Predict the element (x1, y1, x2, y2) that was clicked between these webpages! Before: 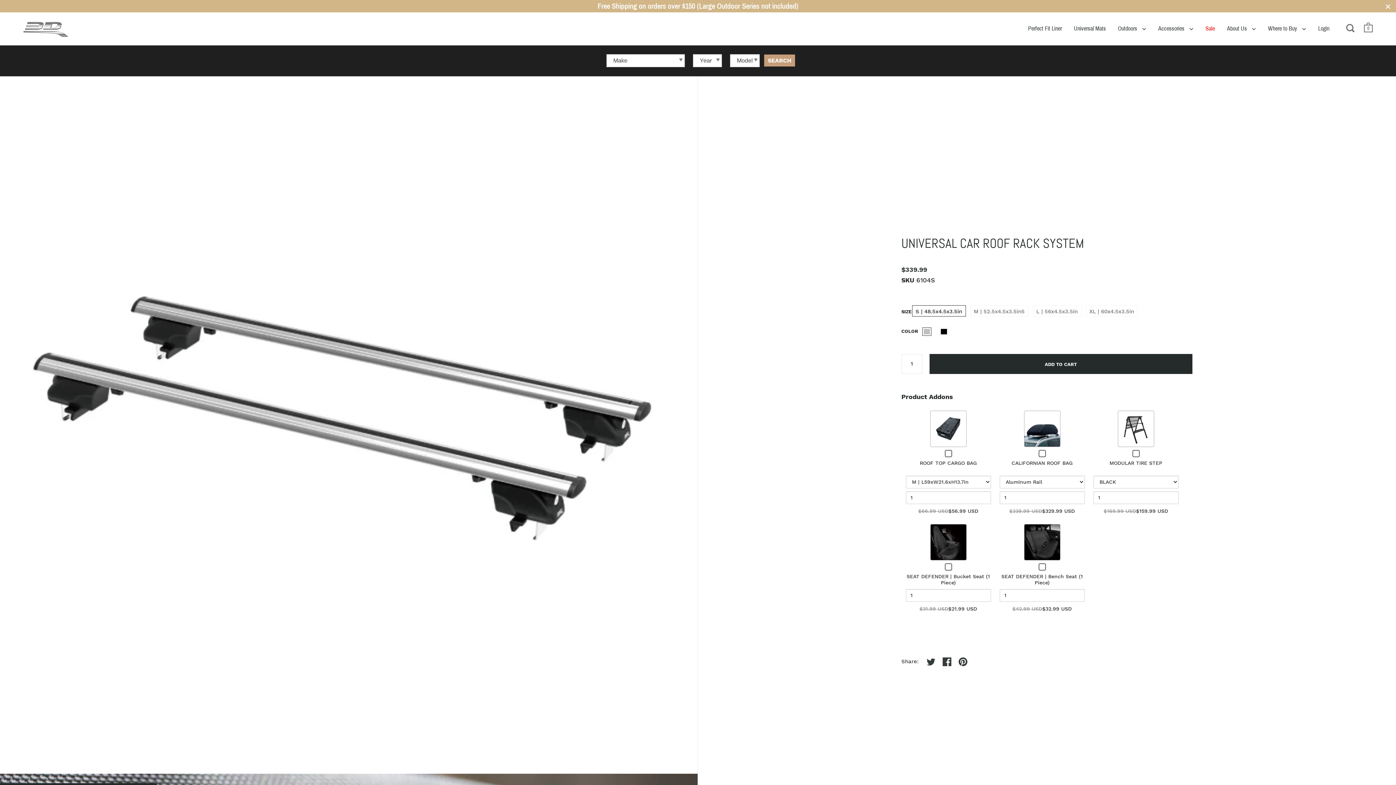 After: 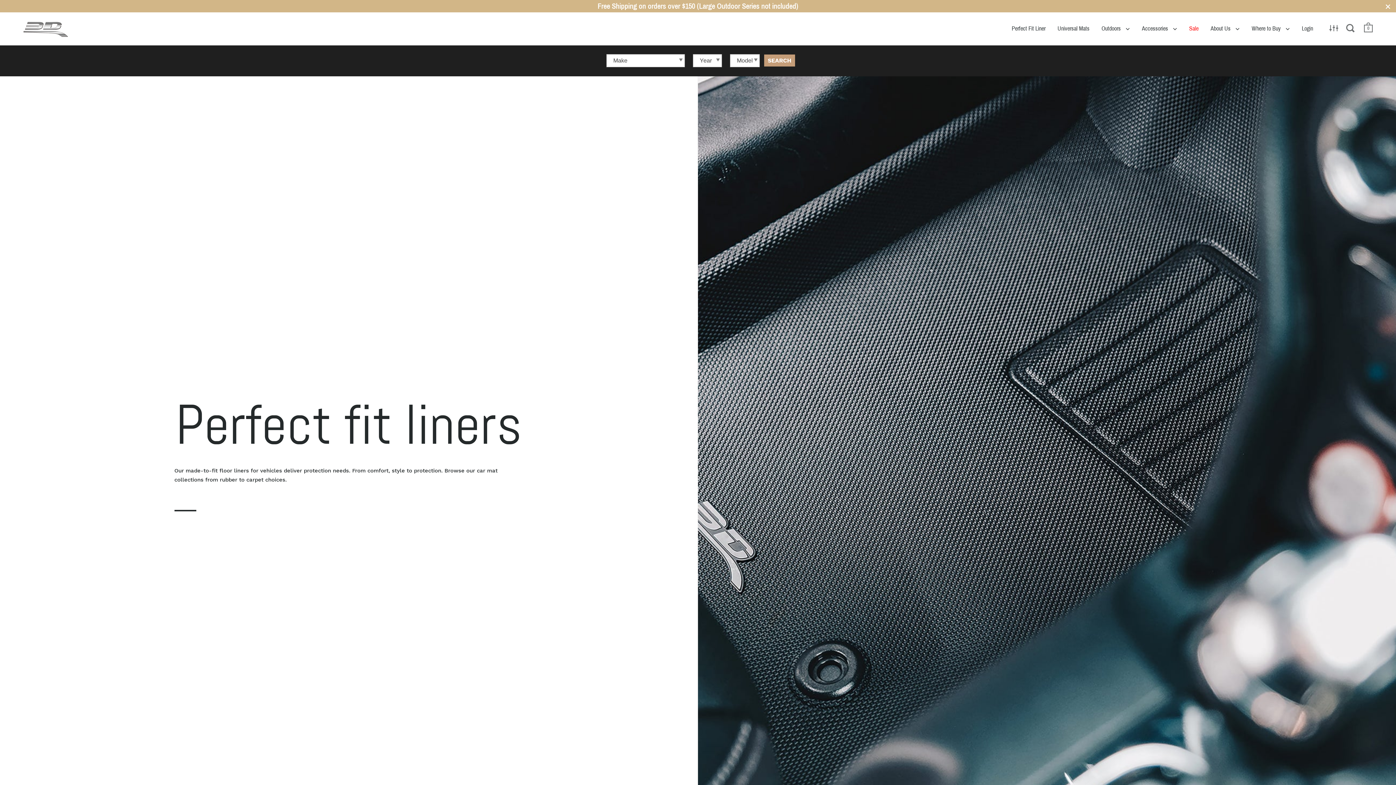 Action: label: Free Shipping on orders over $150 (Large Outdoor Series not included) bbox: (0, 0, 1396, 12)